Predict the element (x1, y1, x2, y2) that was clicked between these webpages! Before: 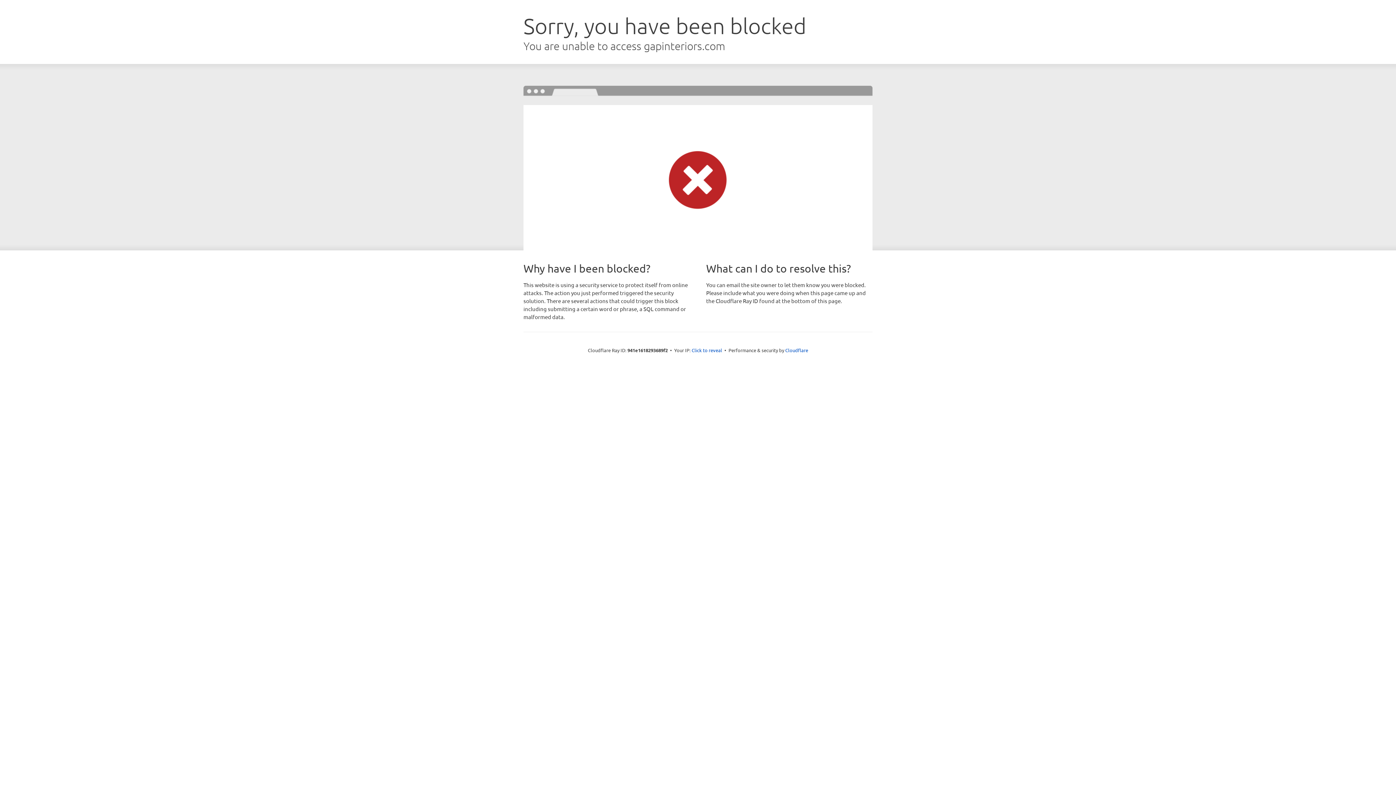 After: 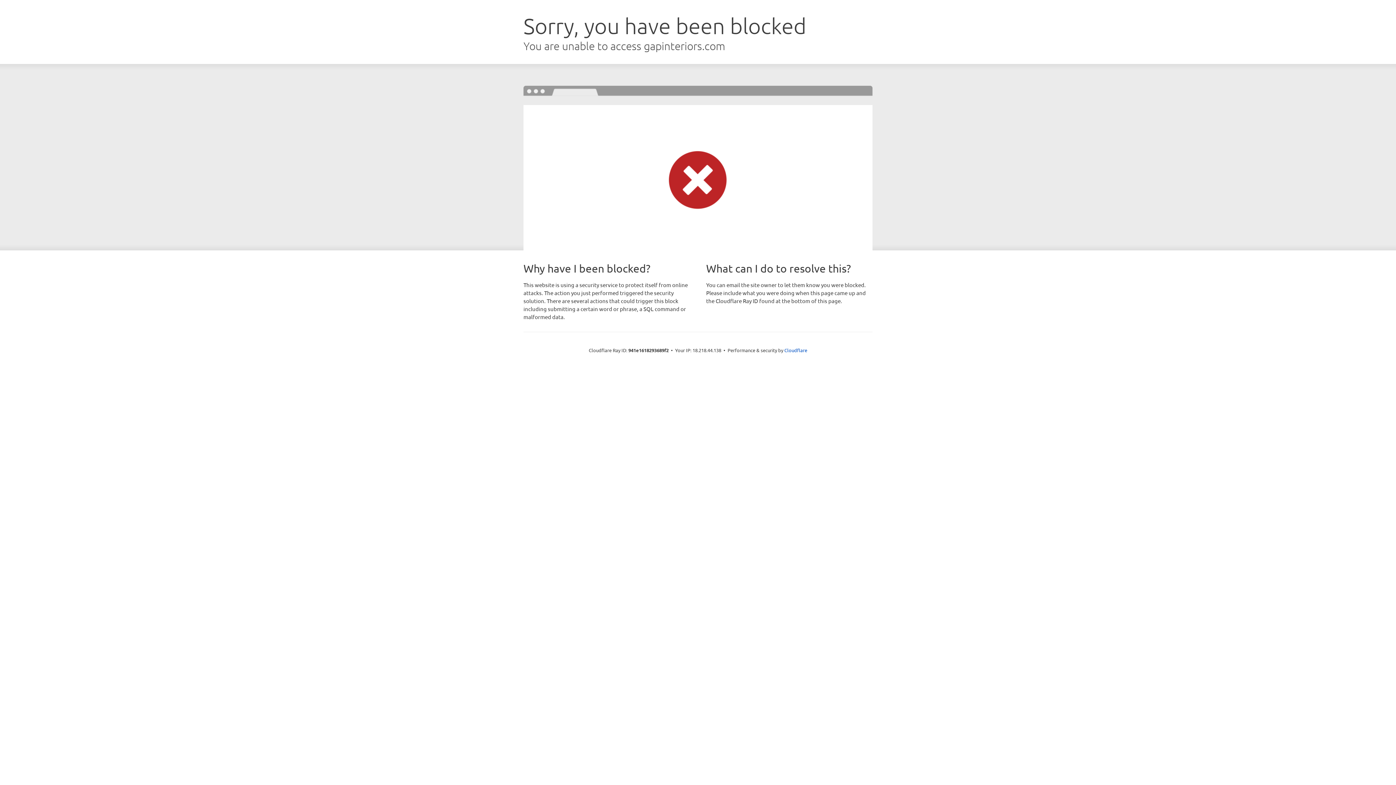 Action: label: Click to reveal bbox: (691, 346, 722, 353)